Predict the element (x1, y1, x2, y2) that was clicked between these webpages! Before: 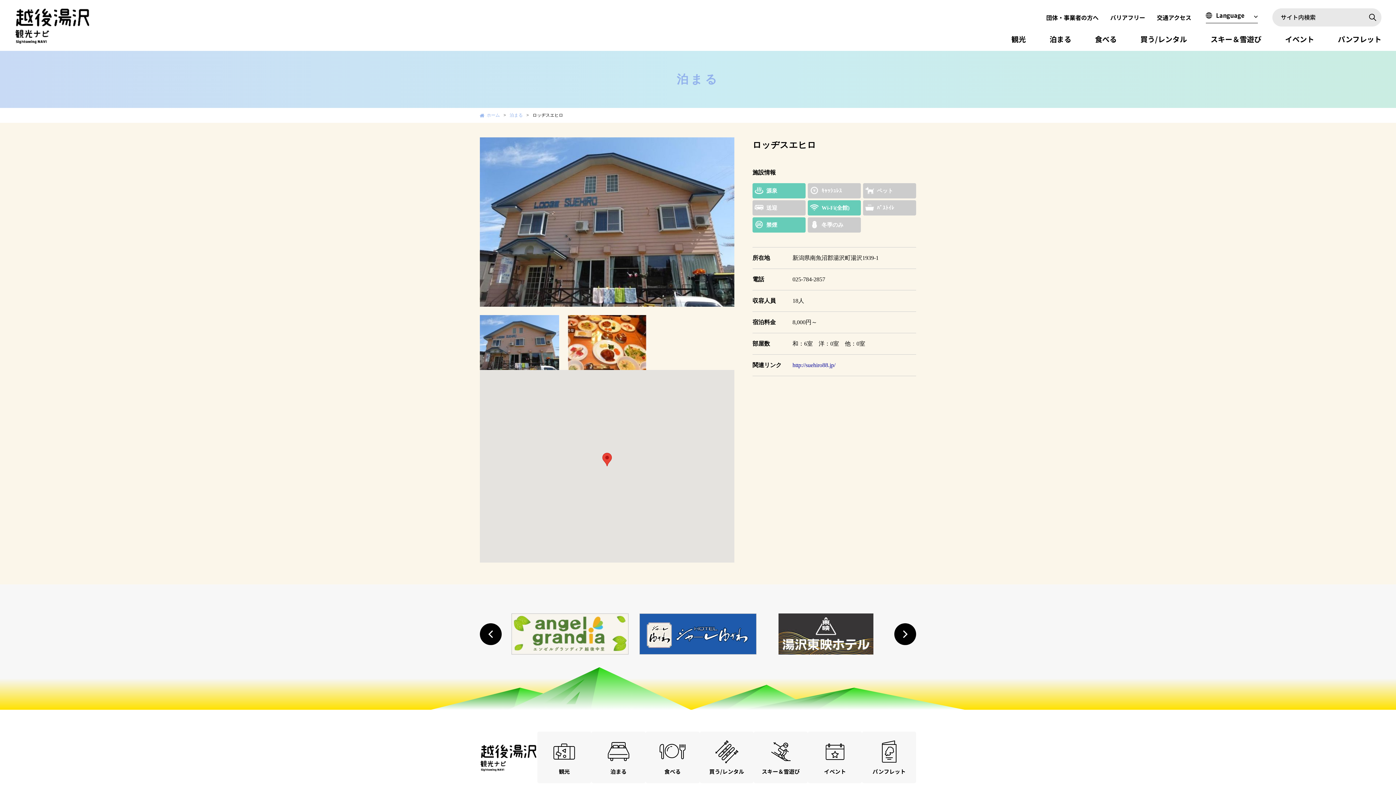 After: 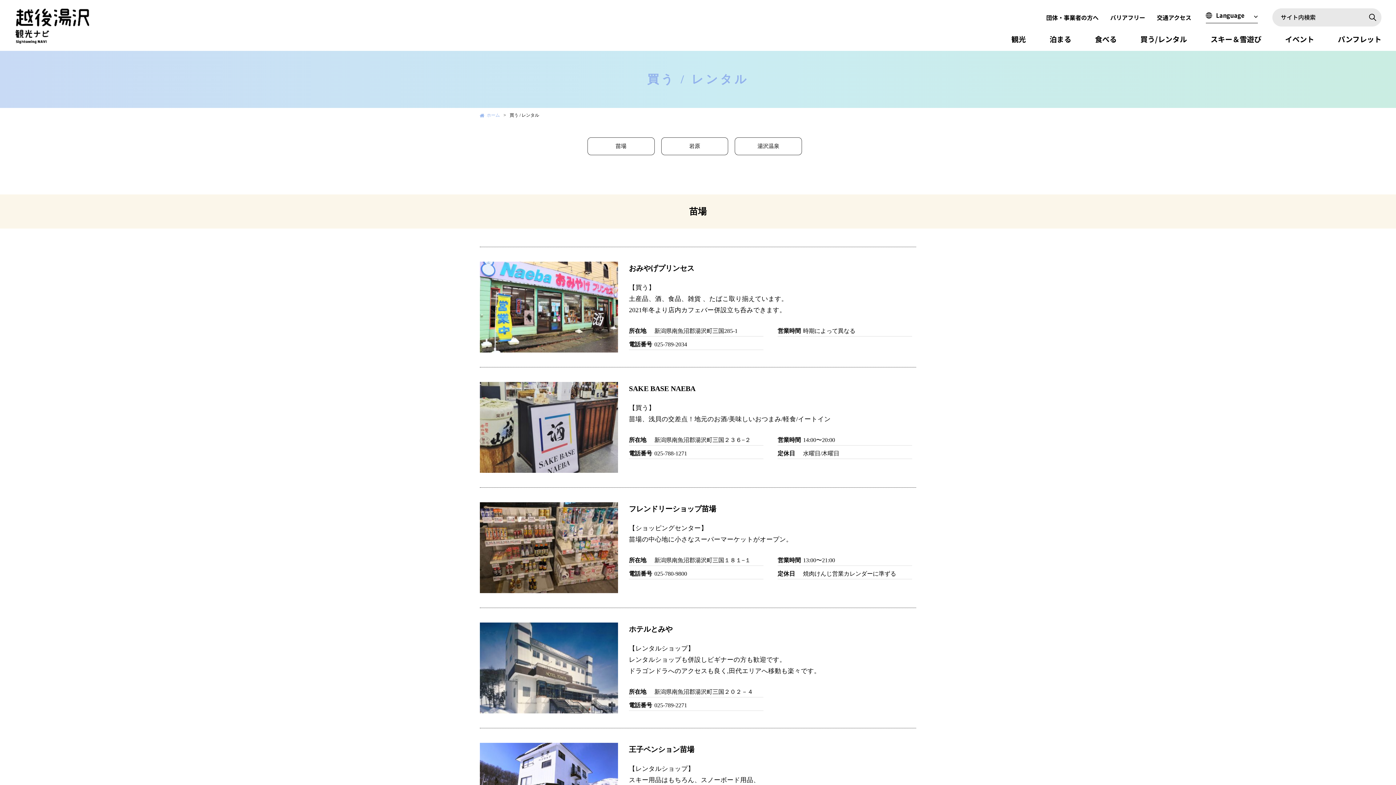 Action: label: 買う/レンタル bbox: (1140, 33, 1187, 44)